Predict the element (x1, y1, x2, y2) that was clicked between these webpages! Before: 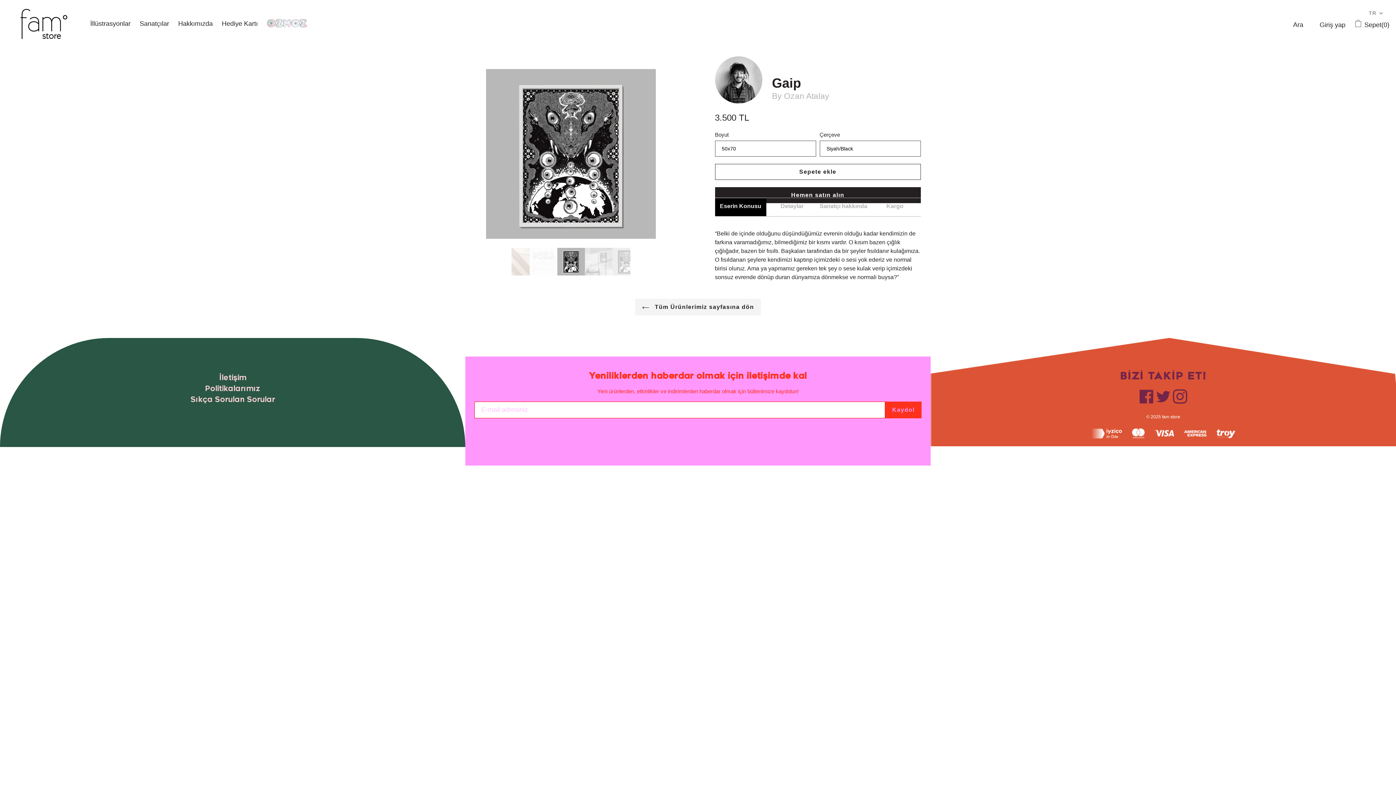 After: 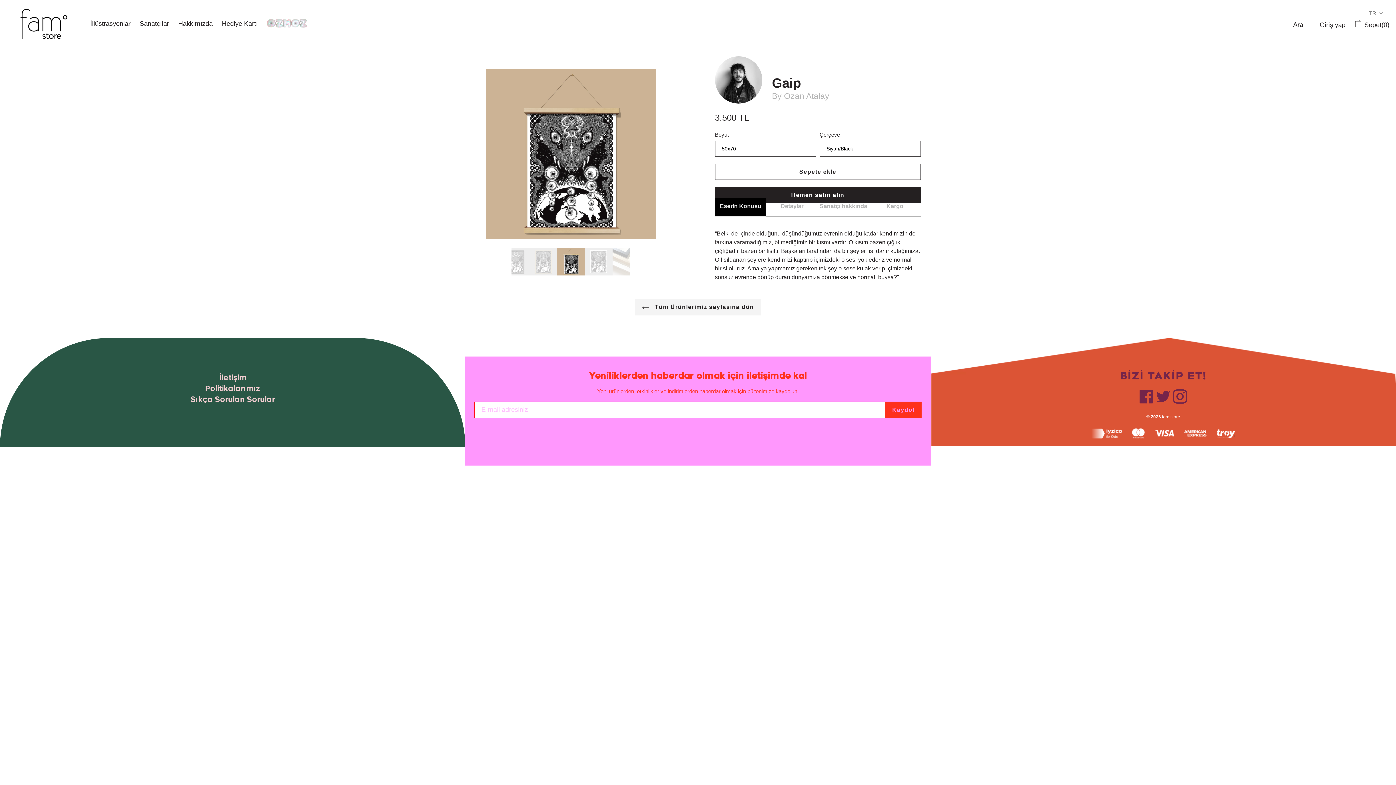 Action: bbox: (540, 277, 545, 282) label: 5 of 3